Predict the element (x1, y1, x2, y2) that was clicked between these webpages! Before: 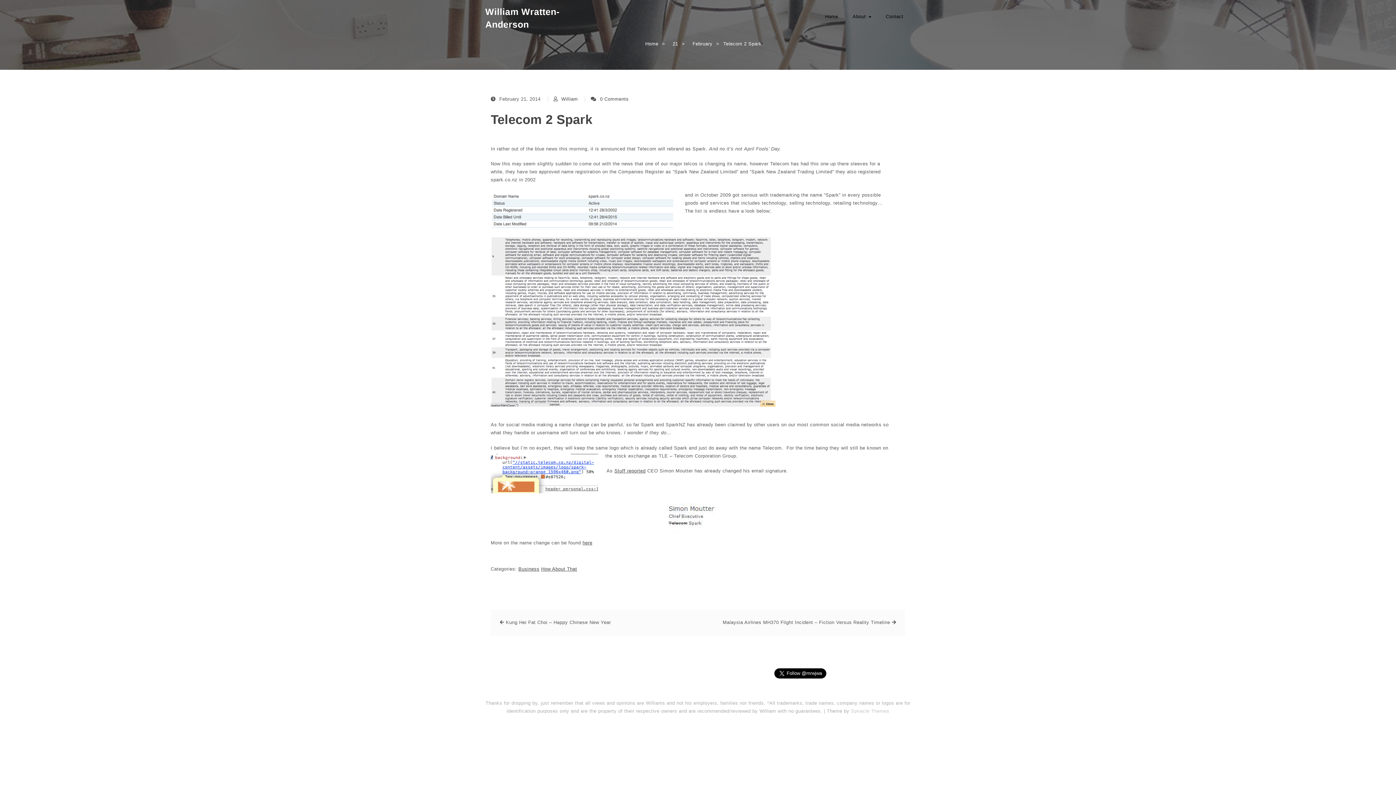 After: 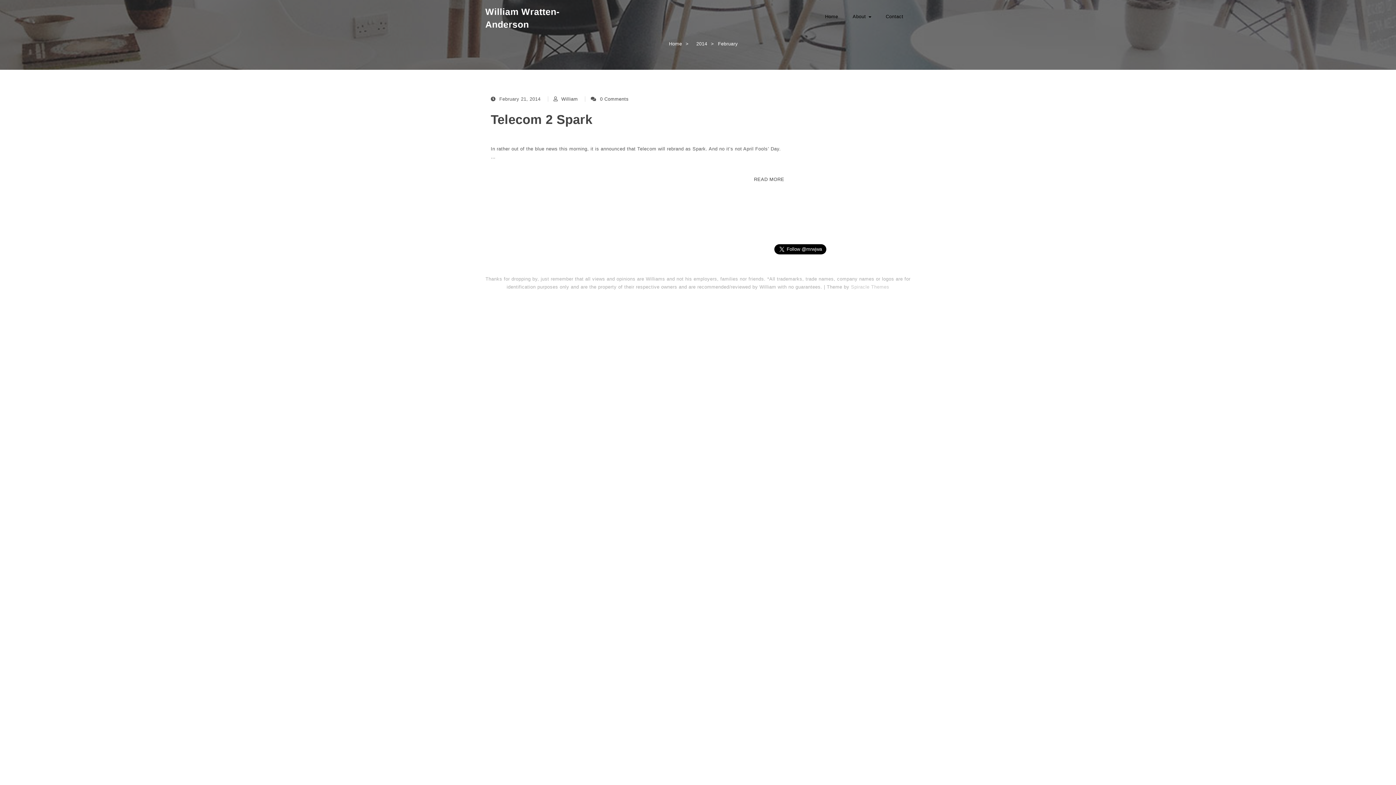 Action: label: February bbox: (689, 38, 712, 53)